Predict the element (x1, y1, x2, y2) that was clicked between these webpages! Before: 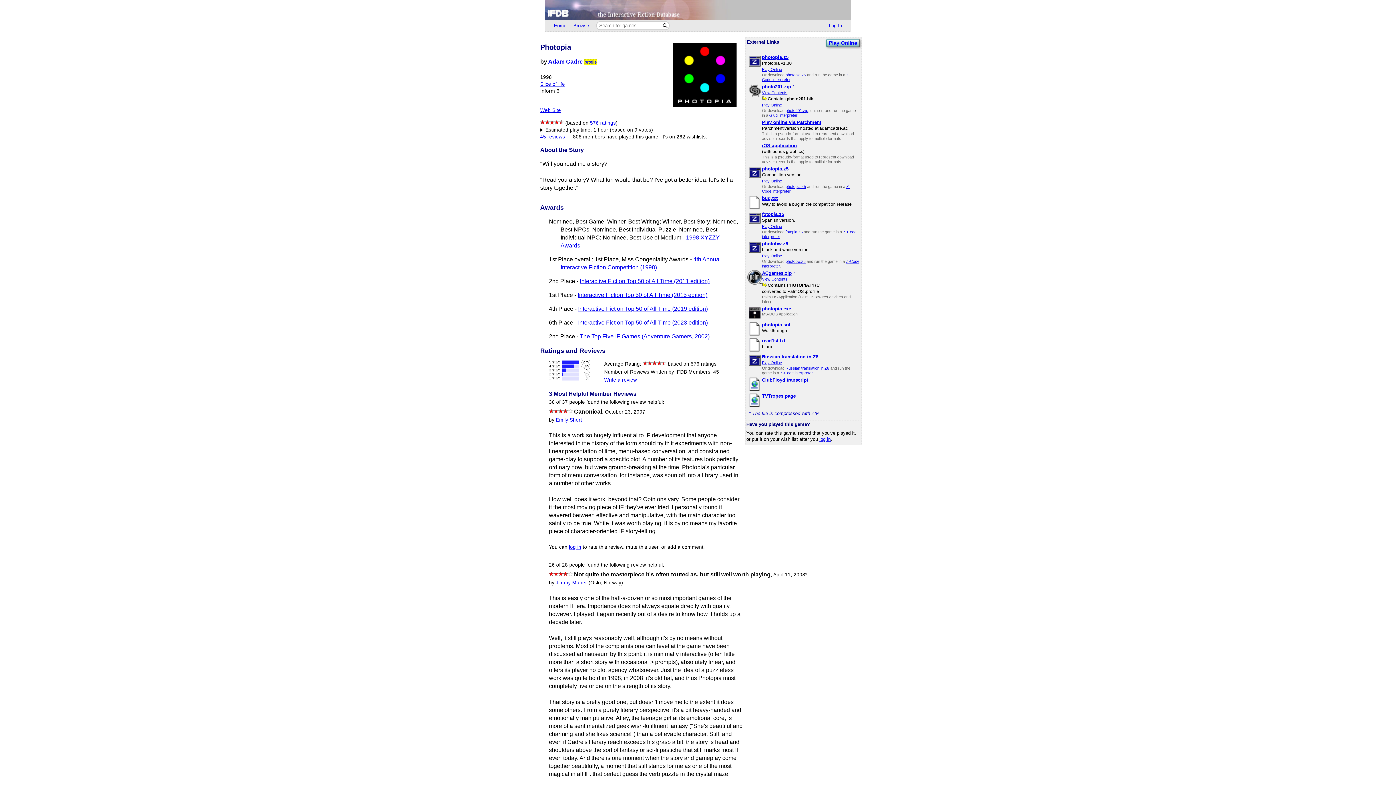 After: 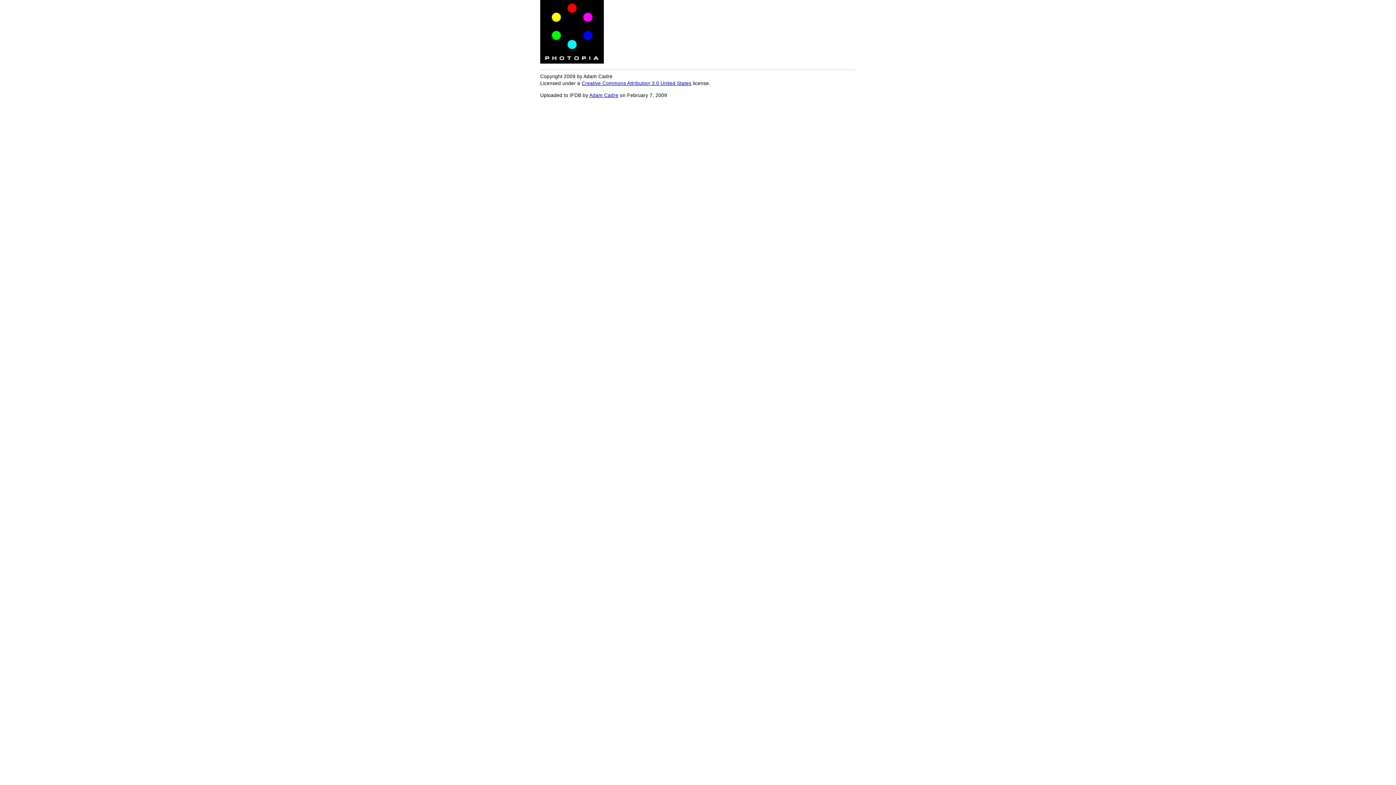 Action: bbox: (673, 101, 736, 108)